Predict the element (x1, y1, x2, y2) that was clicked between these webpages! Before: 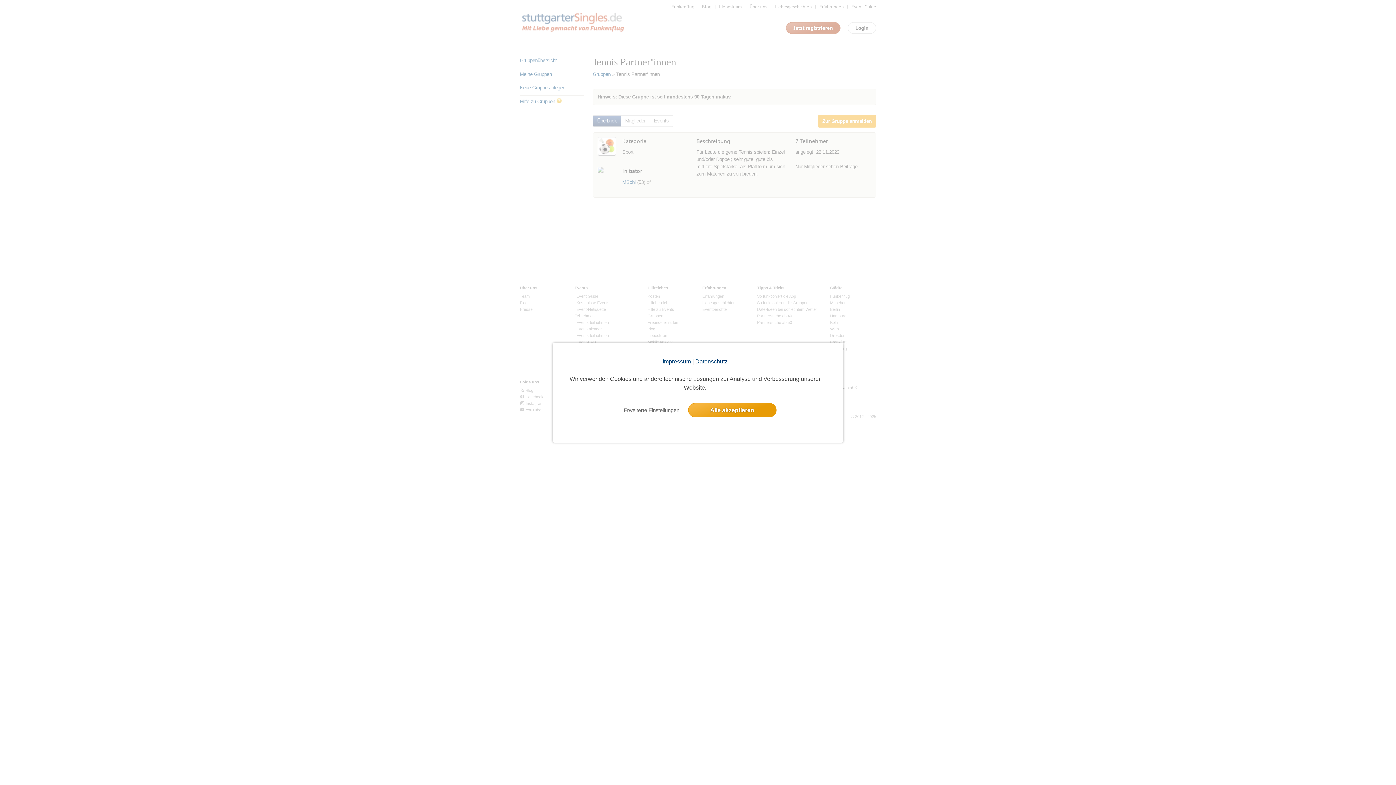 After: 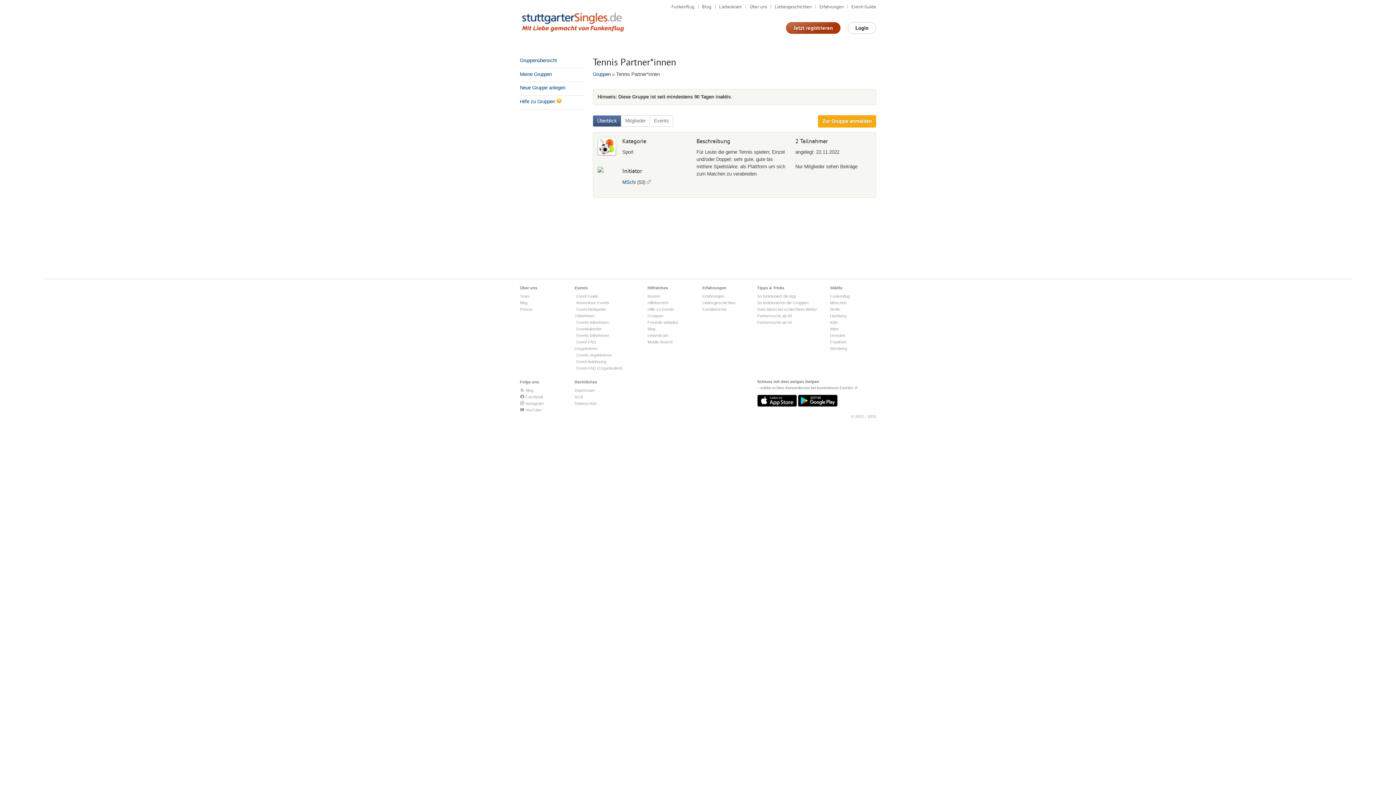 Action: bbox: (688, 403, 776, 417) label: allow cookie message